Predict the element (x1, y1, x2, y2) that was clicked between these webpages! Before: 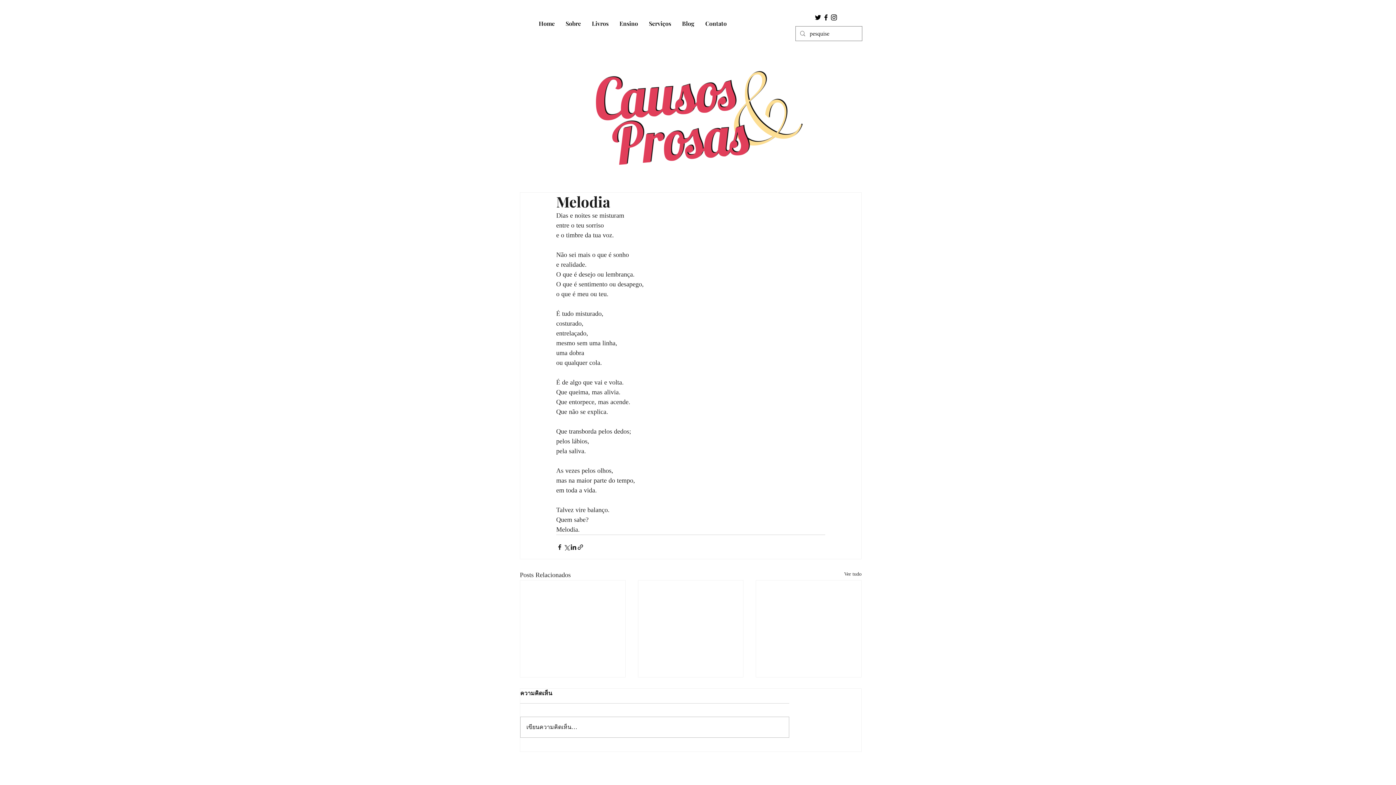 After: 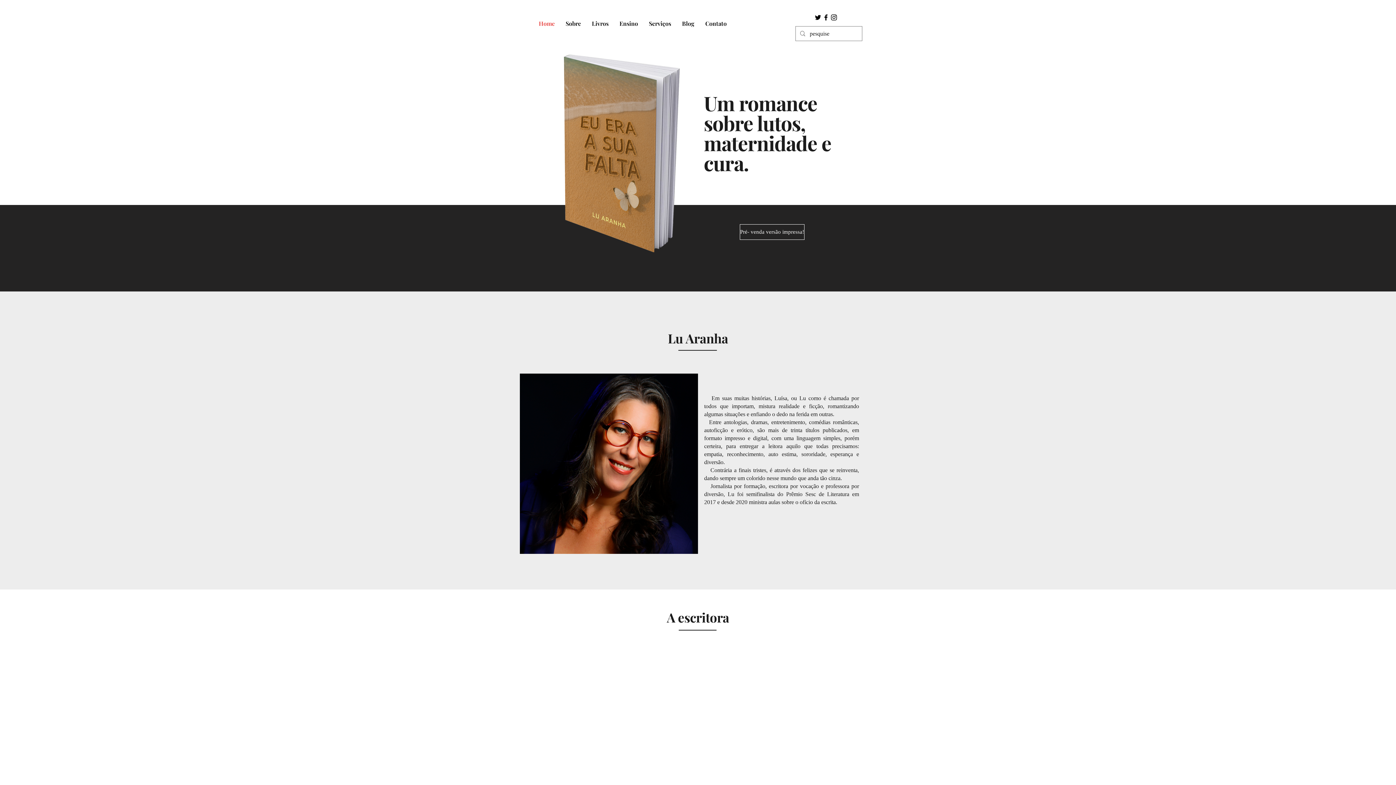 Action: label: Blog bbox: (676, 18, 700, 28)